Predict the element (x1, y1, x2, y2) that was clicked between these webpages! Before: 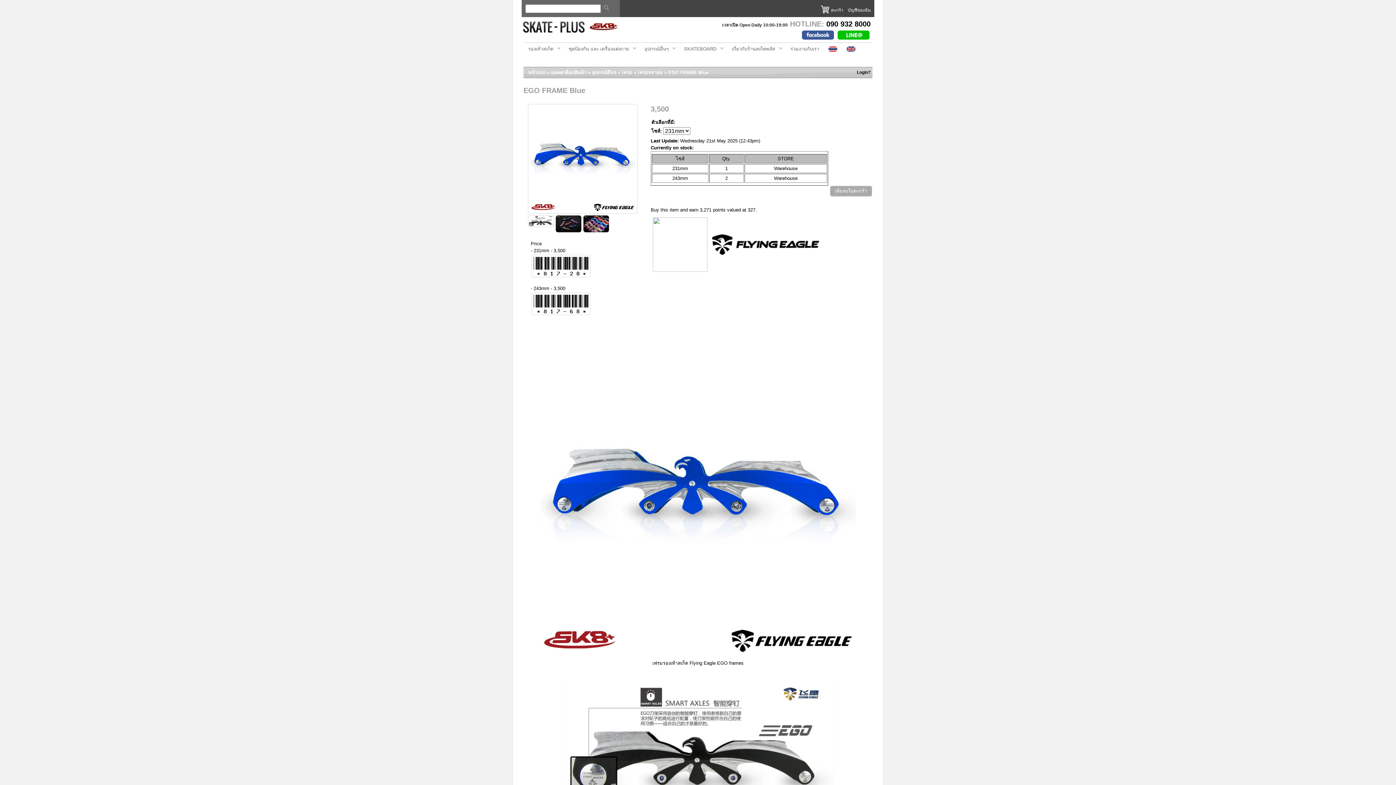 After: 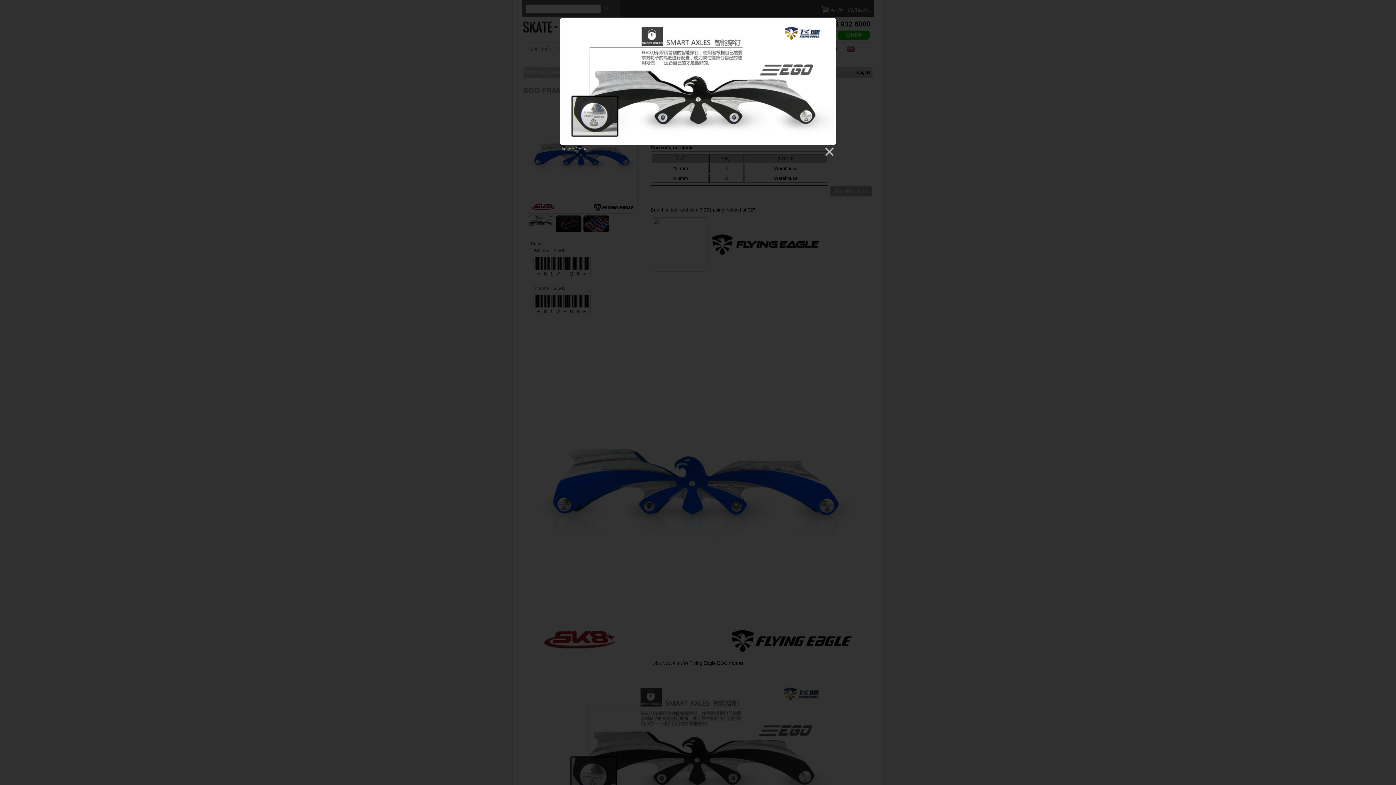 Action: bbox: (527, 214, 554, 228)